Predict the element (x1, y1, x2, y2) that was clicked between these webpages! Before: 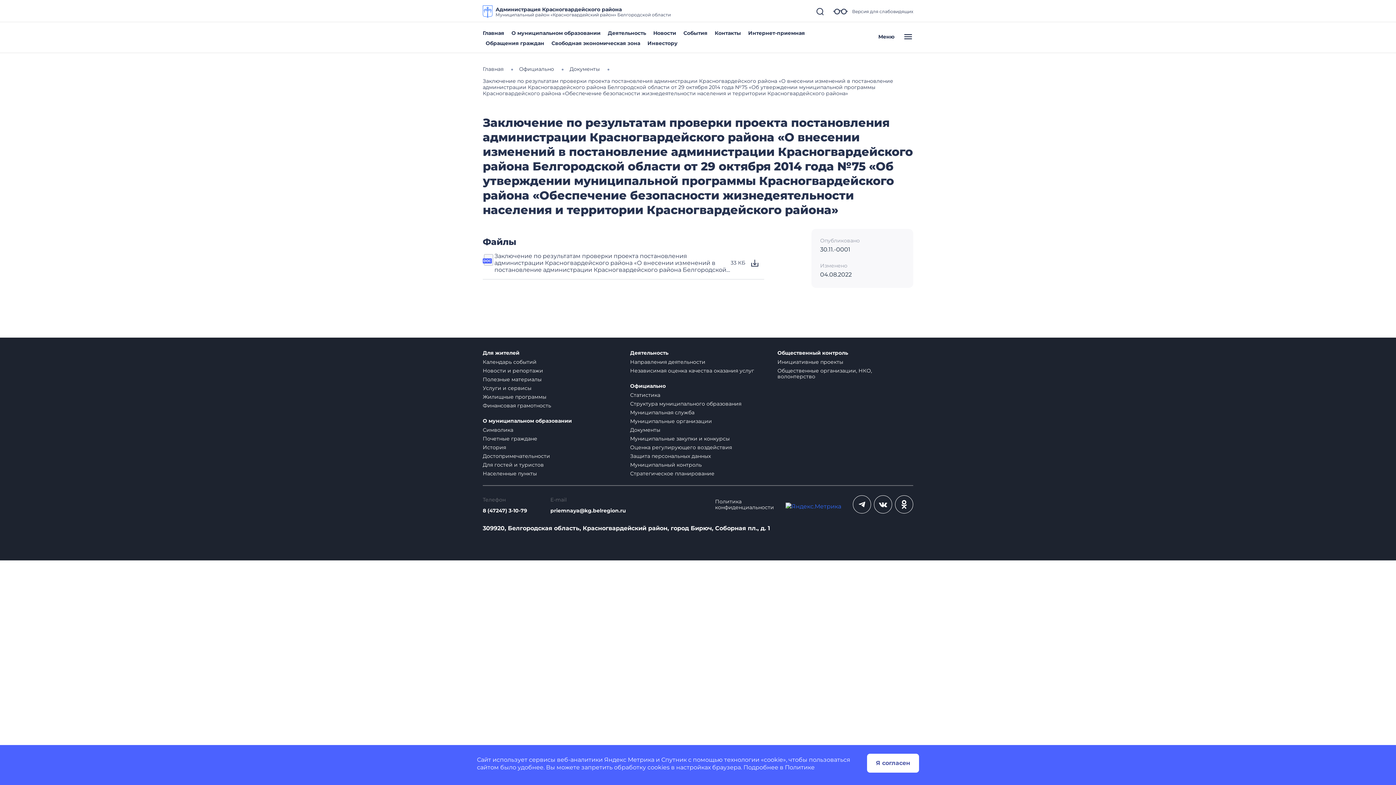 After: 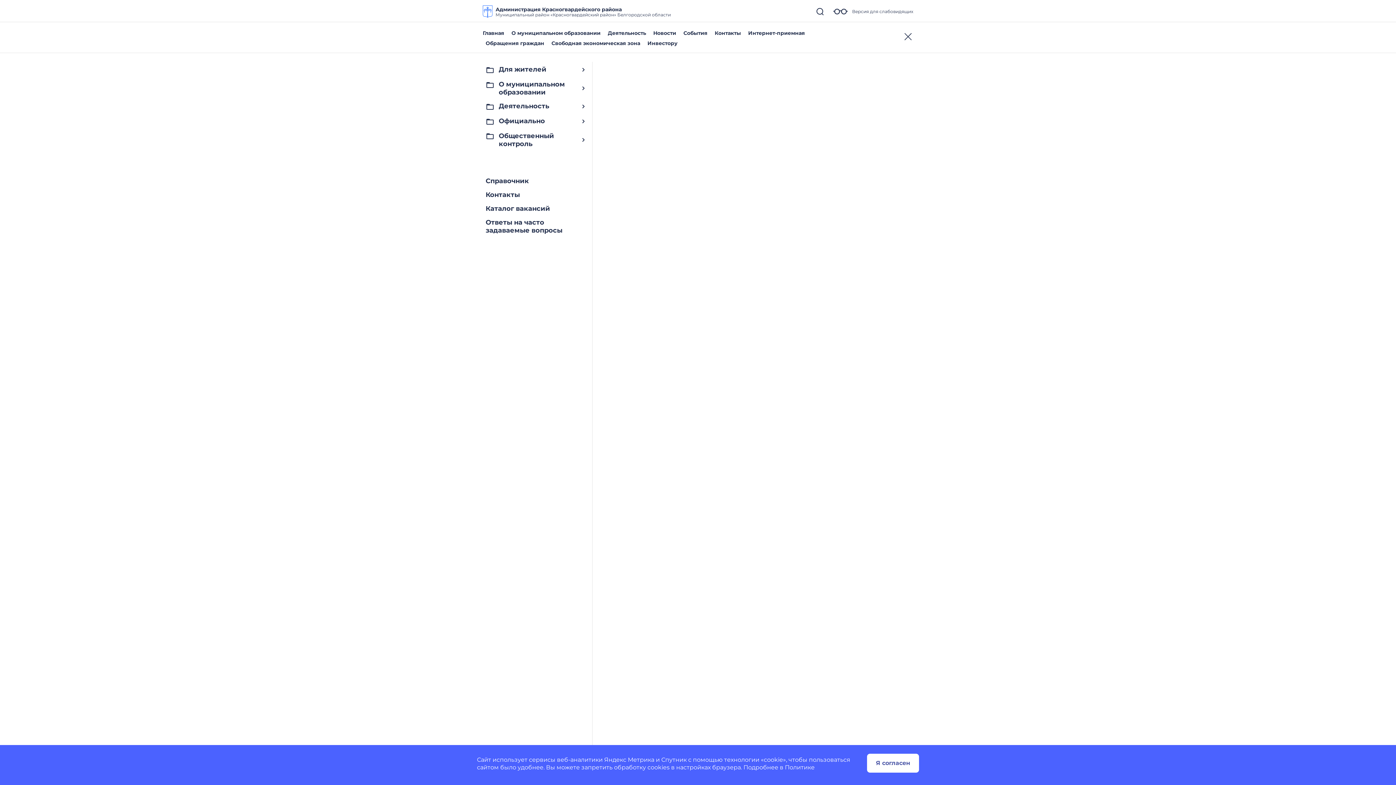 Action: label: Меню bbox: (878, 31, 913, 41)